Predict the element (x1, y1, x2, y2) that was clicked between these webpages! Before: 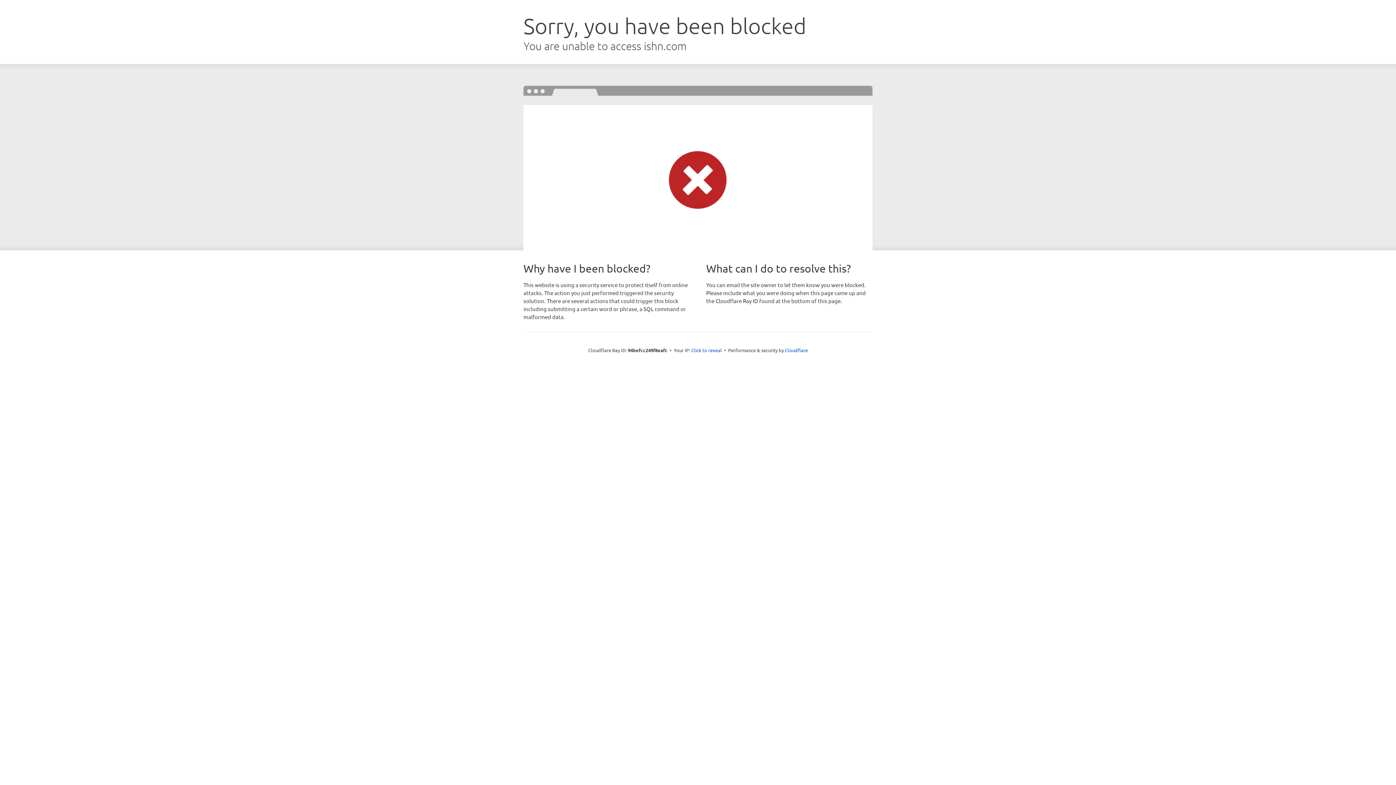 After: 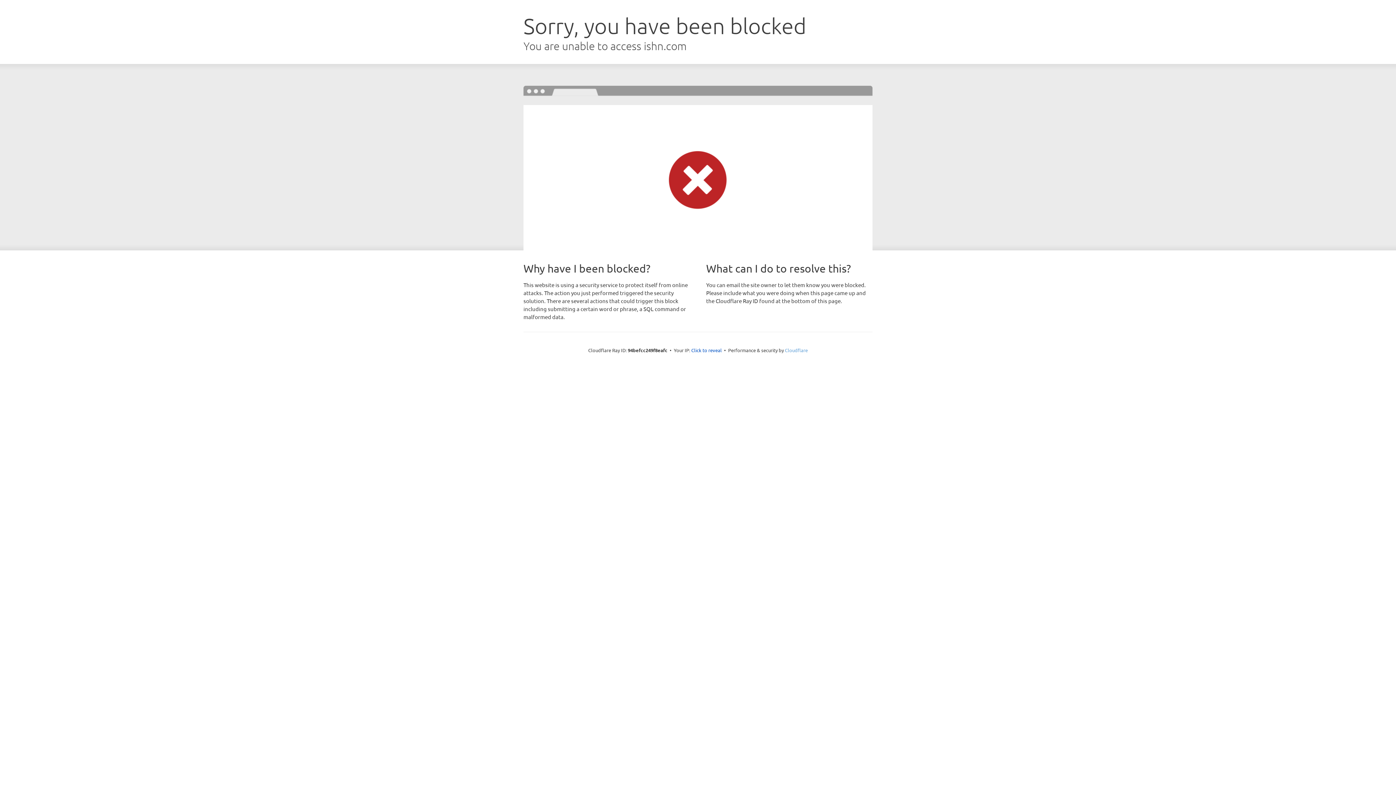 Action: bbox: (785, 347, 808, 353) label: Cloudflare